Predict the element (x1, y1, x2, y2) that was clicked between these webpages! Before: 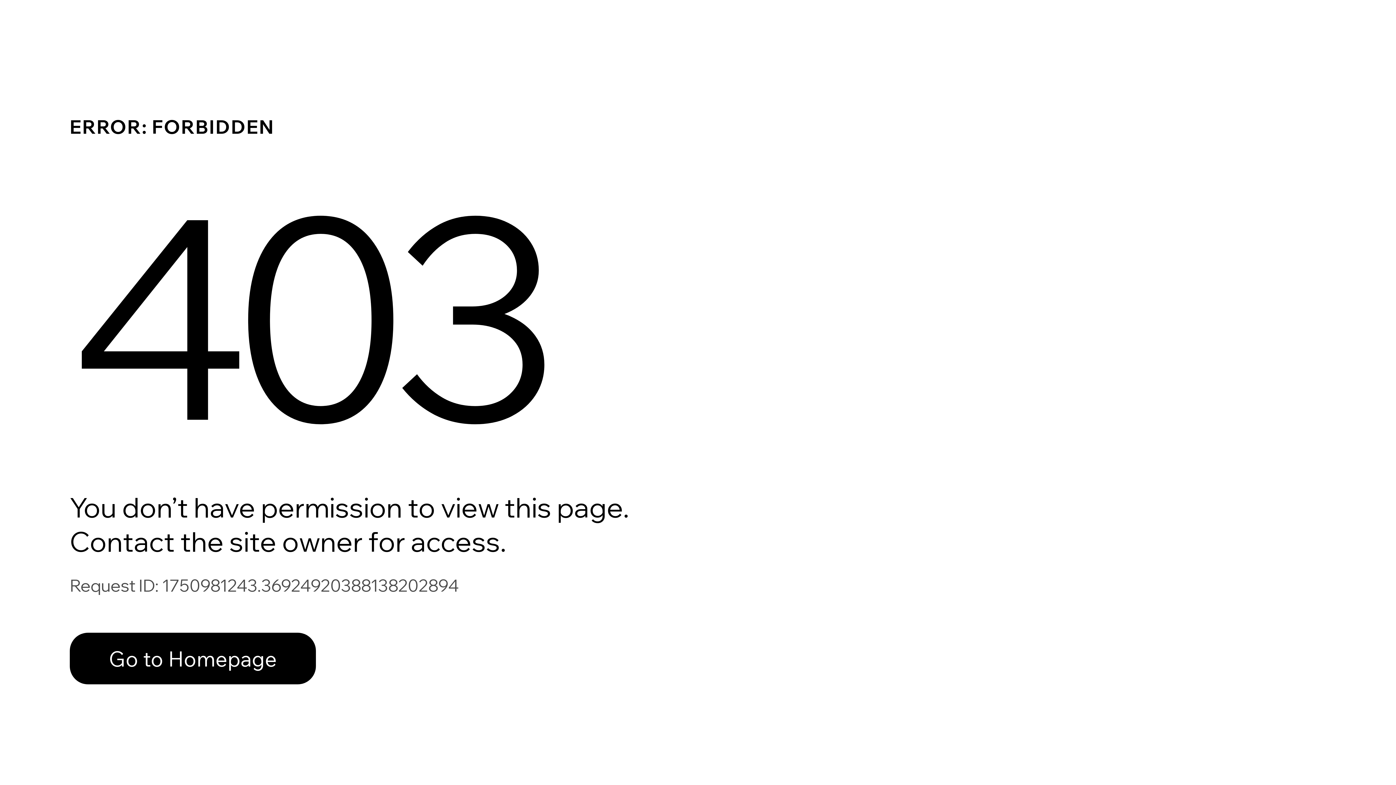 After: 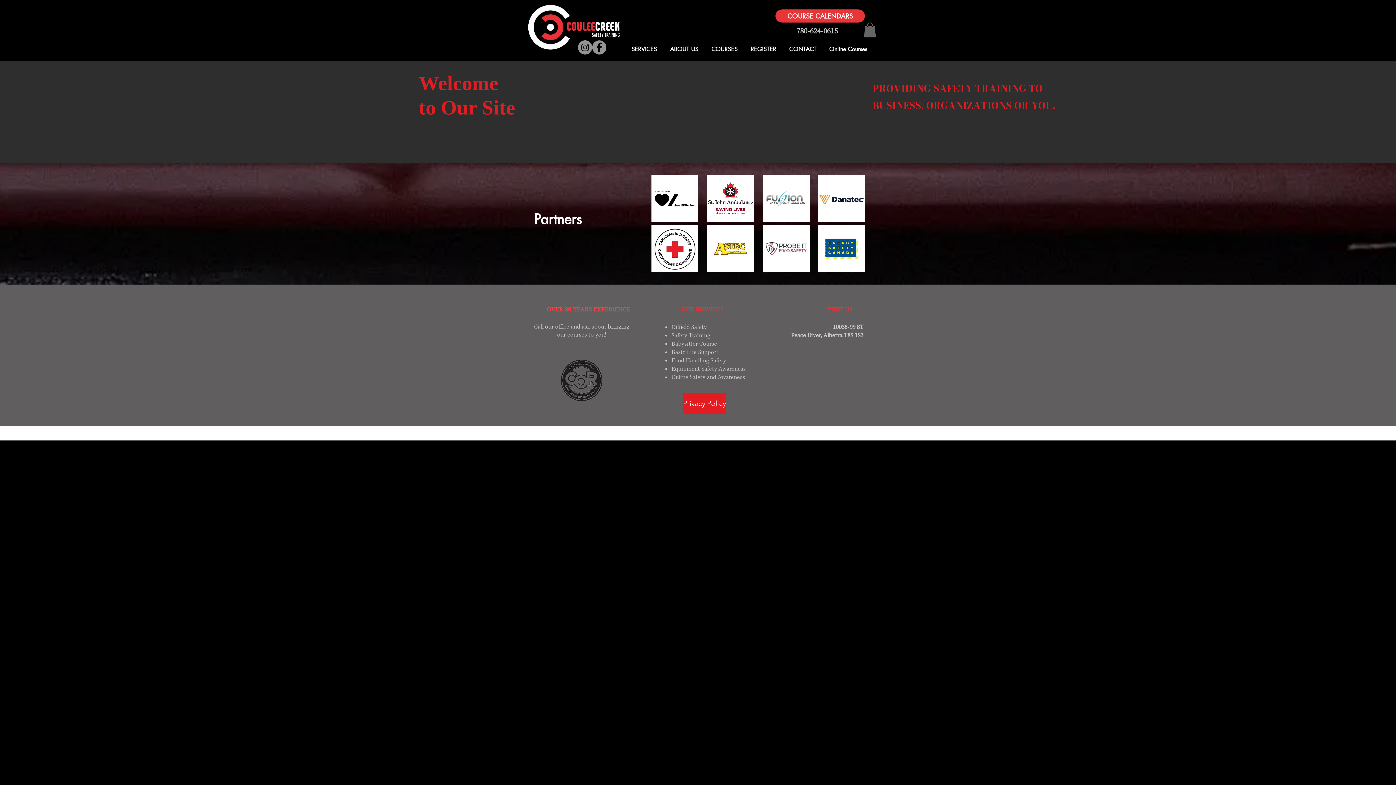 Action: bbox: (69, 617, 768, 694) label: Go to Homepage